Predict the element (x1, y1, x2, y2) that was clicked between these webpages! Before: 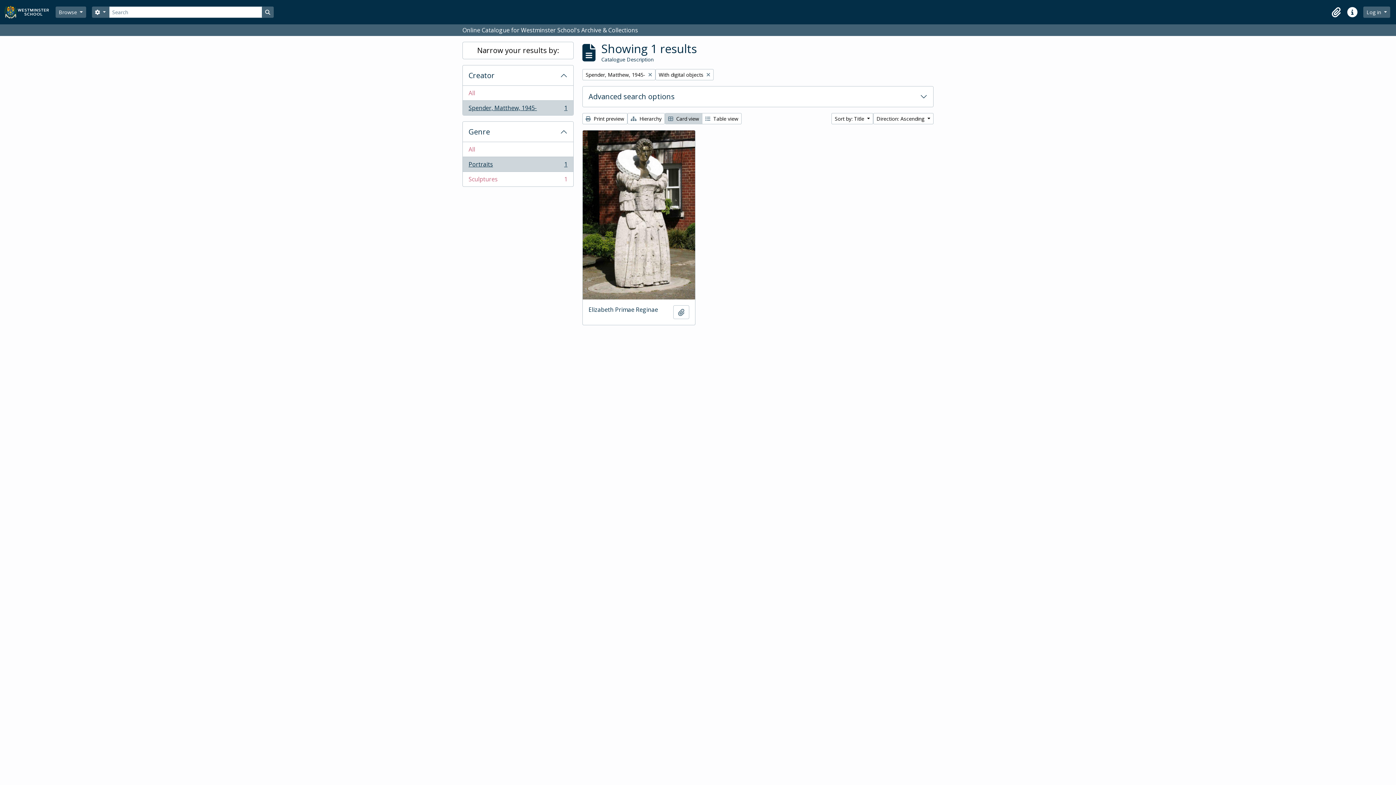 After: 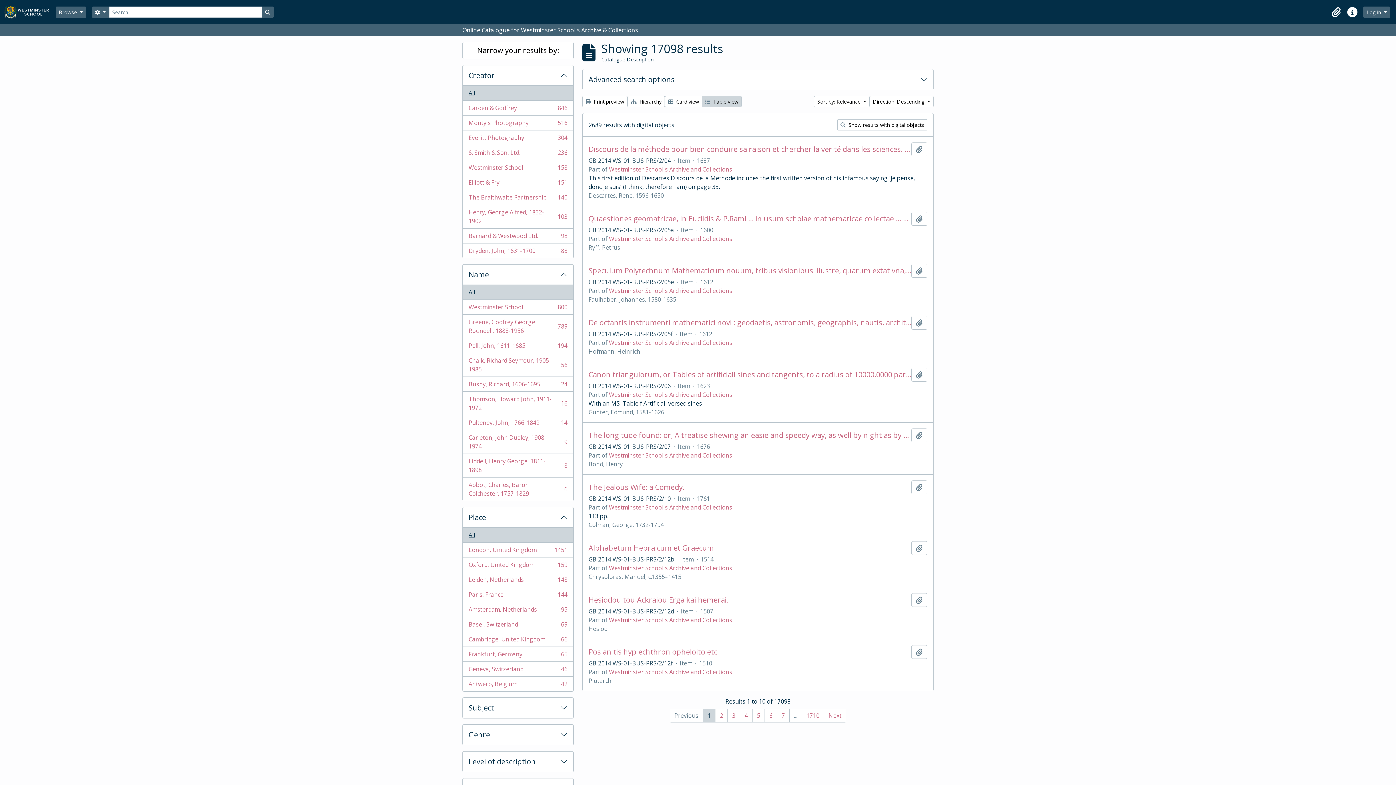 Action: label: Search in browse page bbox: (262, 6, 273, 17)